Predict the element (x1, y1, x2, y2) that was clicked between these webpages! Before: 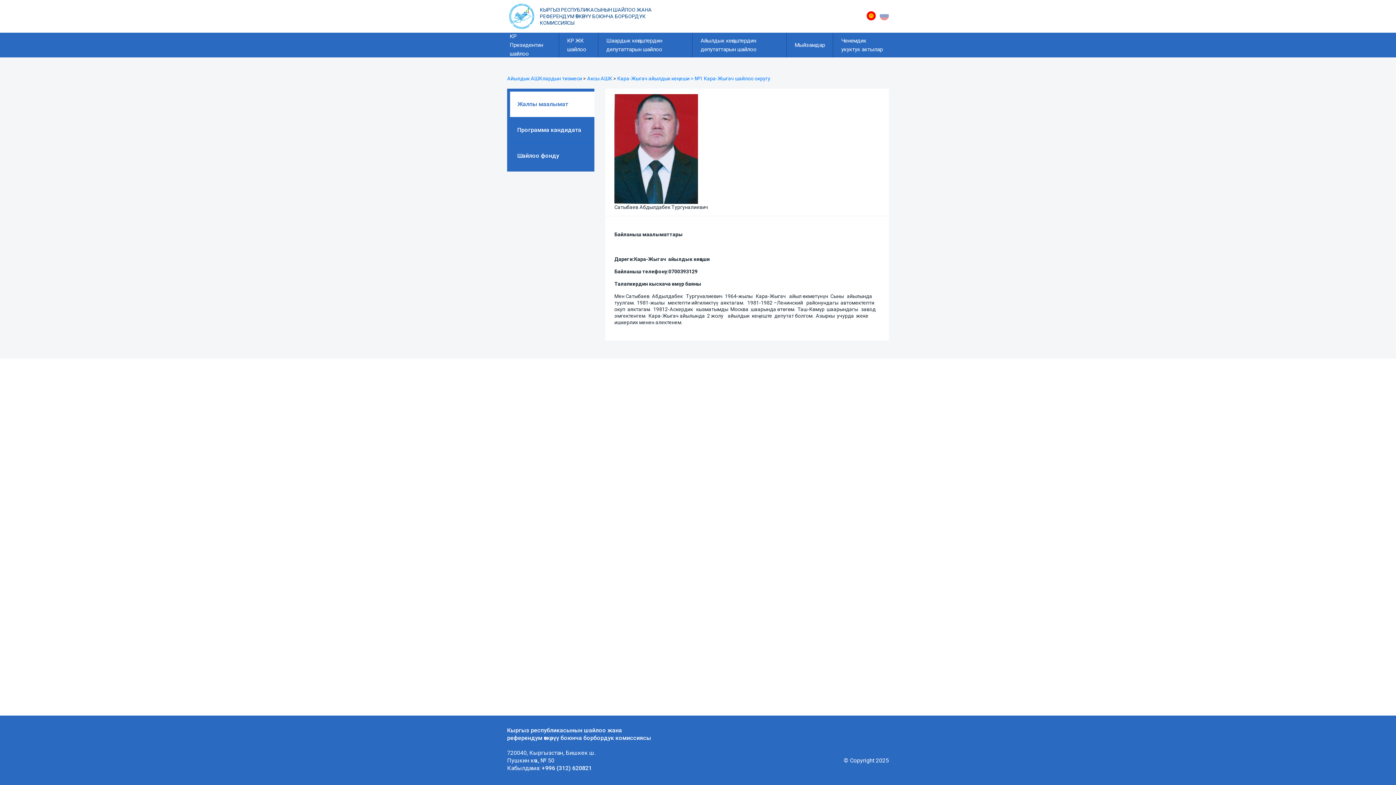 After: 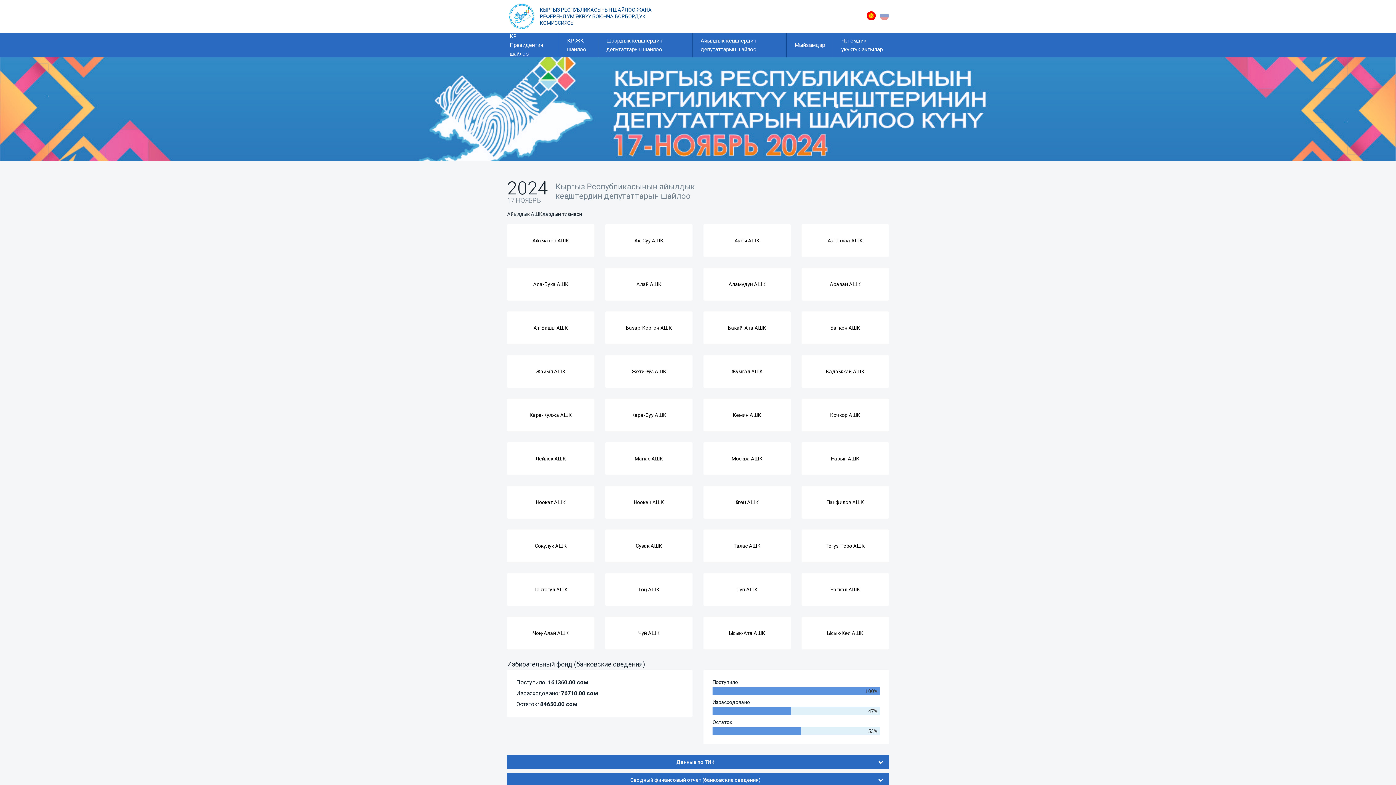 Action: bbox: (692, 32, 786, 57) label: Айылдык кеңештердин депутаттарын шайлоо